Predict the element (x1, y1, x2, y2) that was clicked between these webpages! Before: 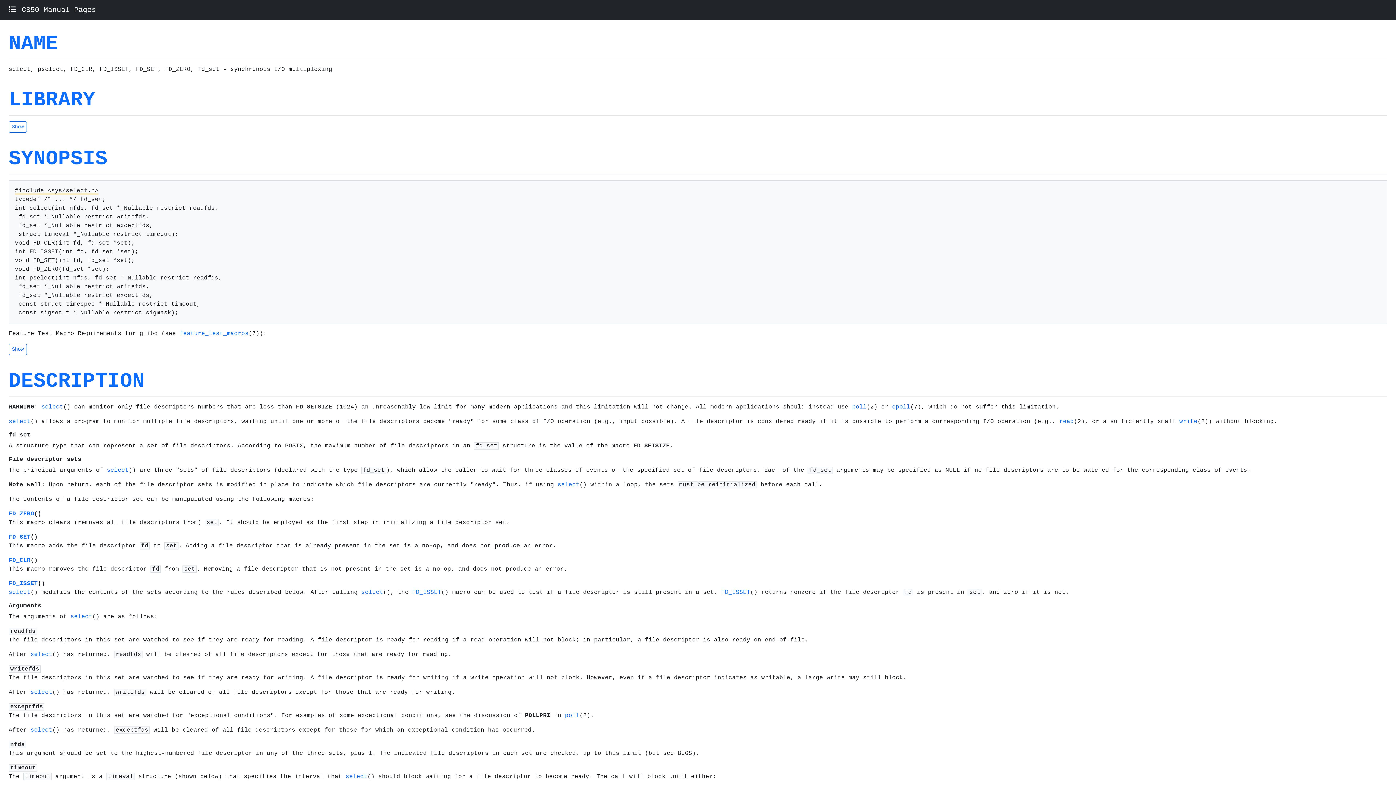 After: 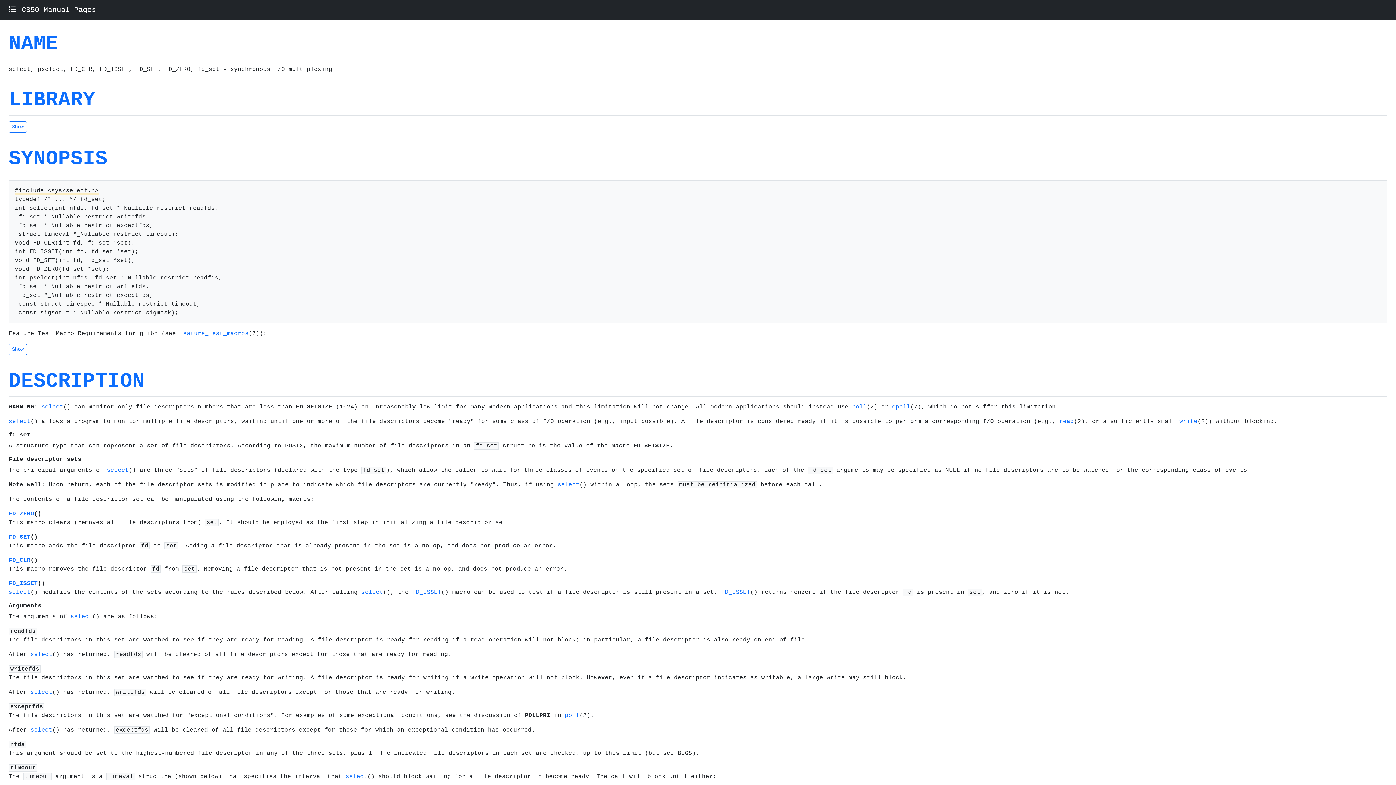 Action: bbox: (30, 727, 52, 733) label: select